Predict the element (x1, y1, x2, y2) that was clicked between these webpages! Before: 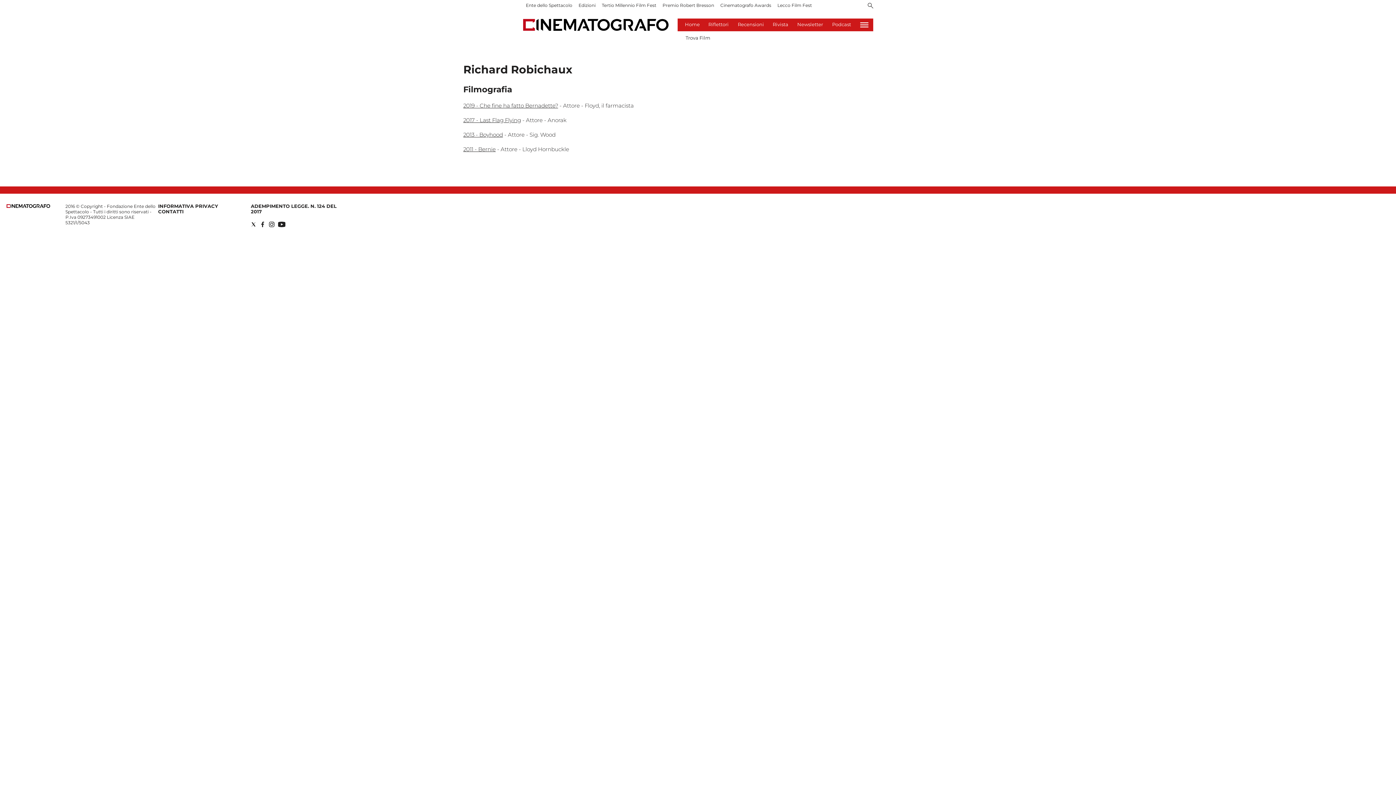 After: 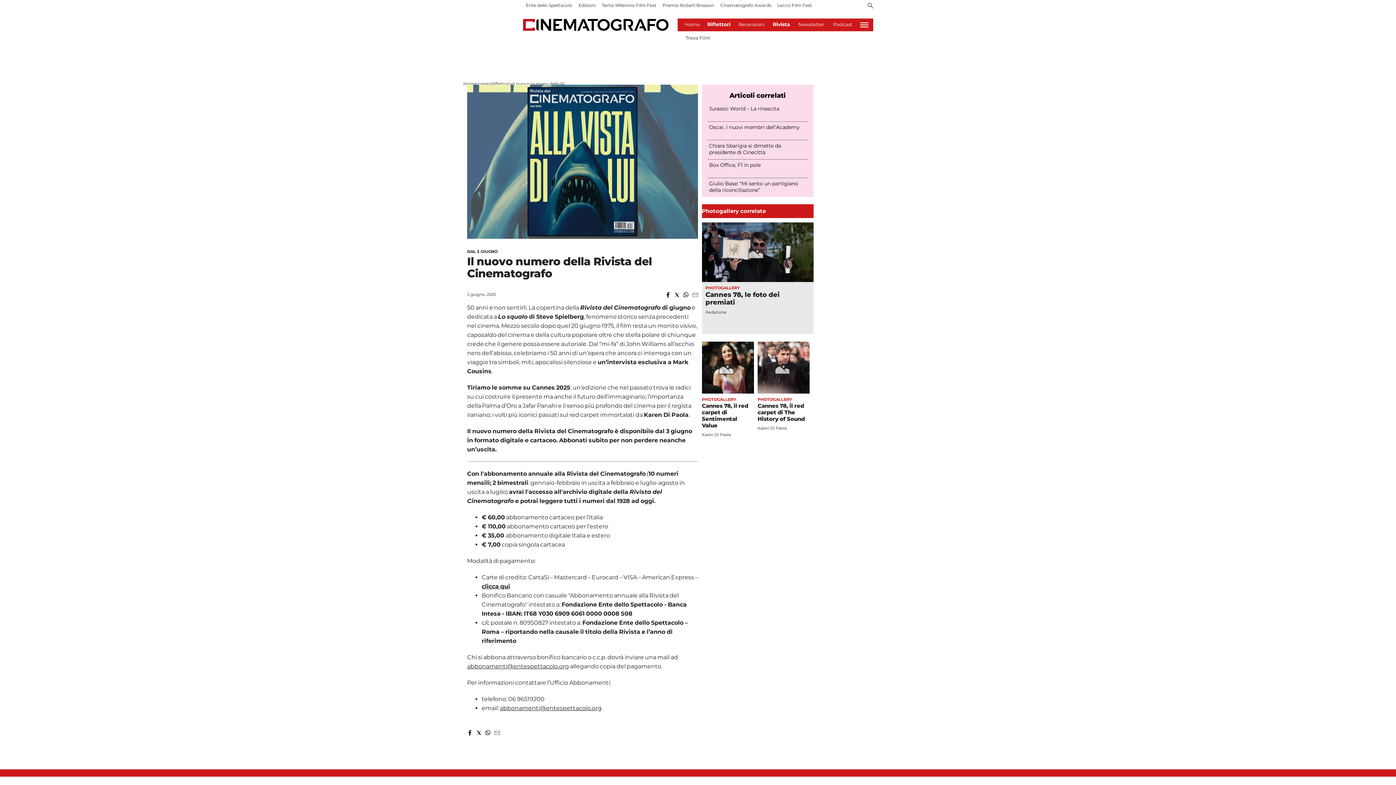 Action: bbox: (772, 21, 788, 27) label: Rivista